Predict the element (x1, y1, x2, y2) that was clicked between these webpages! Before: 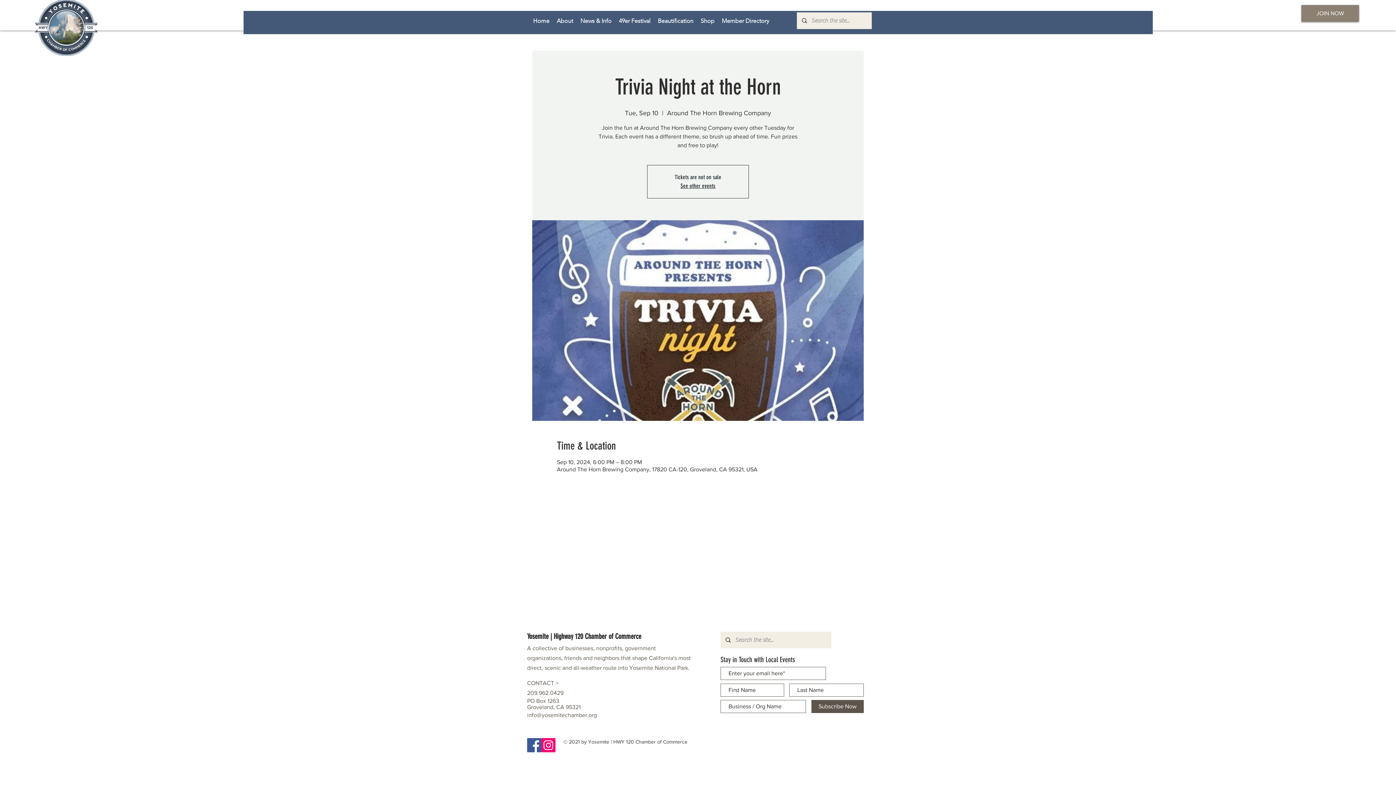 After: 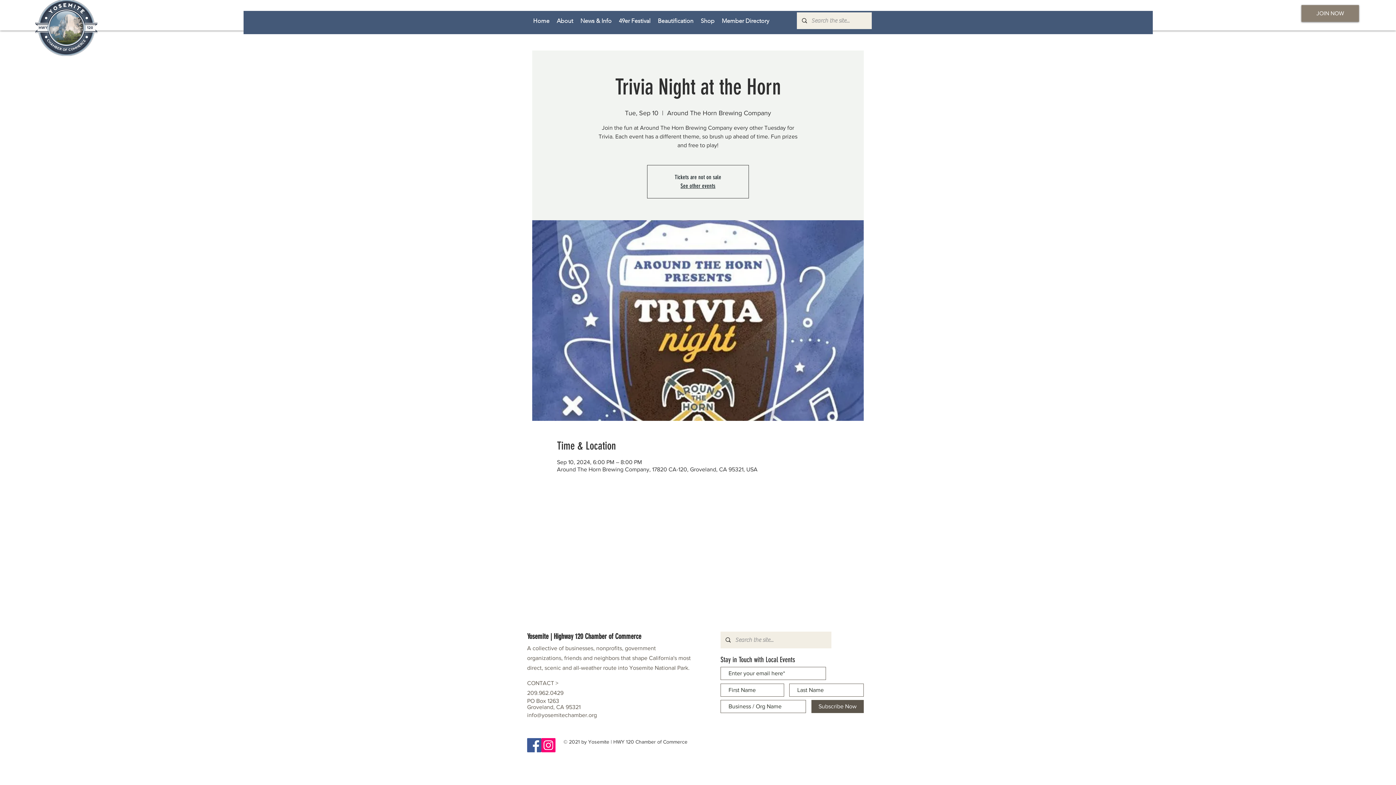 Action: bbox: (527, 738, 541, 752) label: Facebook